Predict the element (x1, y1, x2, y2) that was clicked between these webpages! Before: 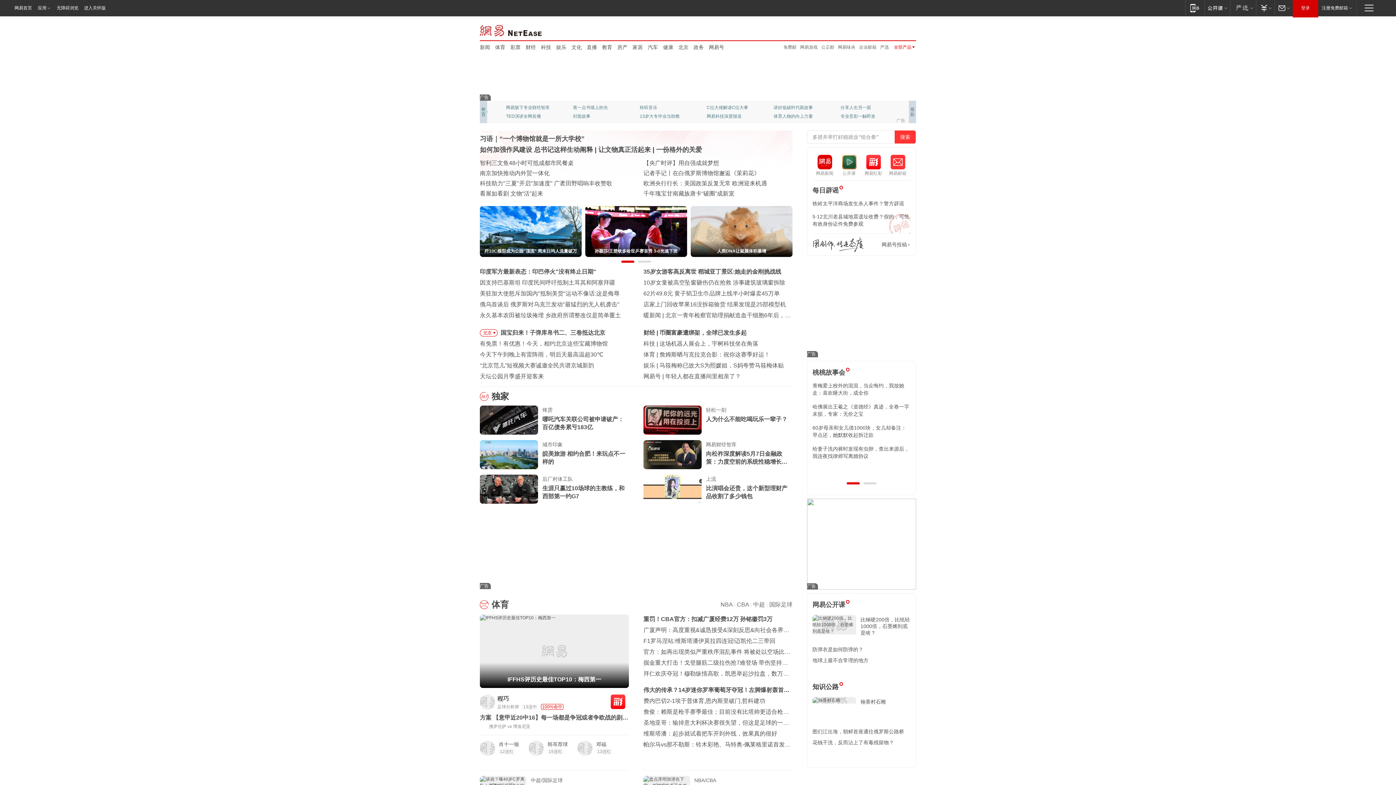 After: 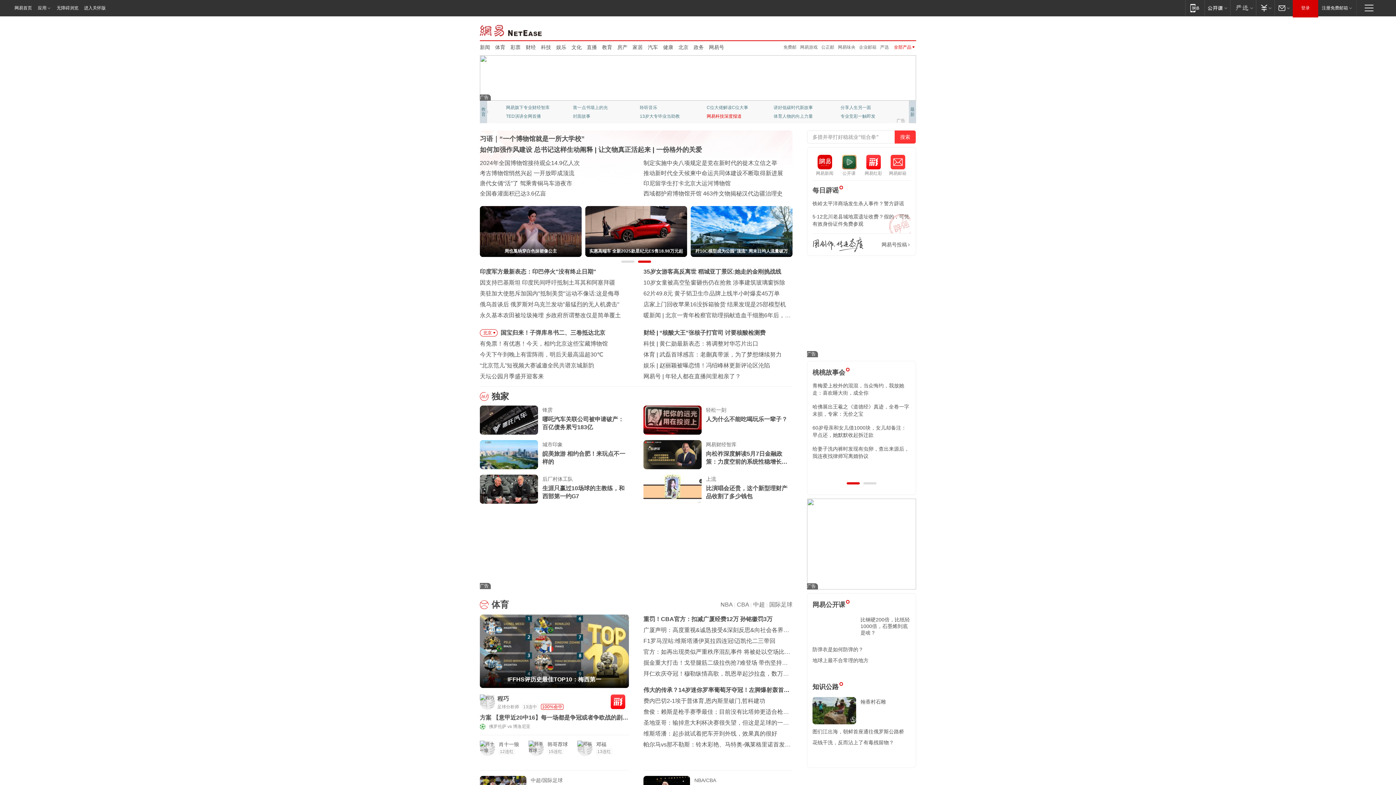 Action: bbox: (706, 112, 754, 120) label: 网易科技深度报道